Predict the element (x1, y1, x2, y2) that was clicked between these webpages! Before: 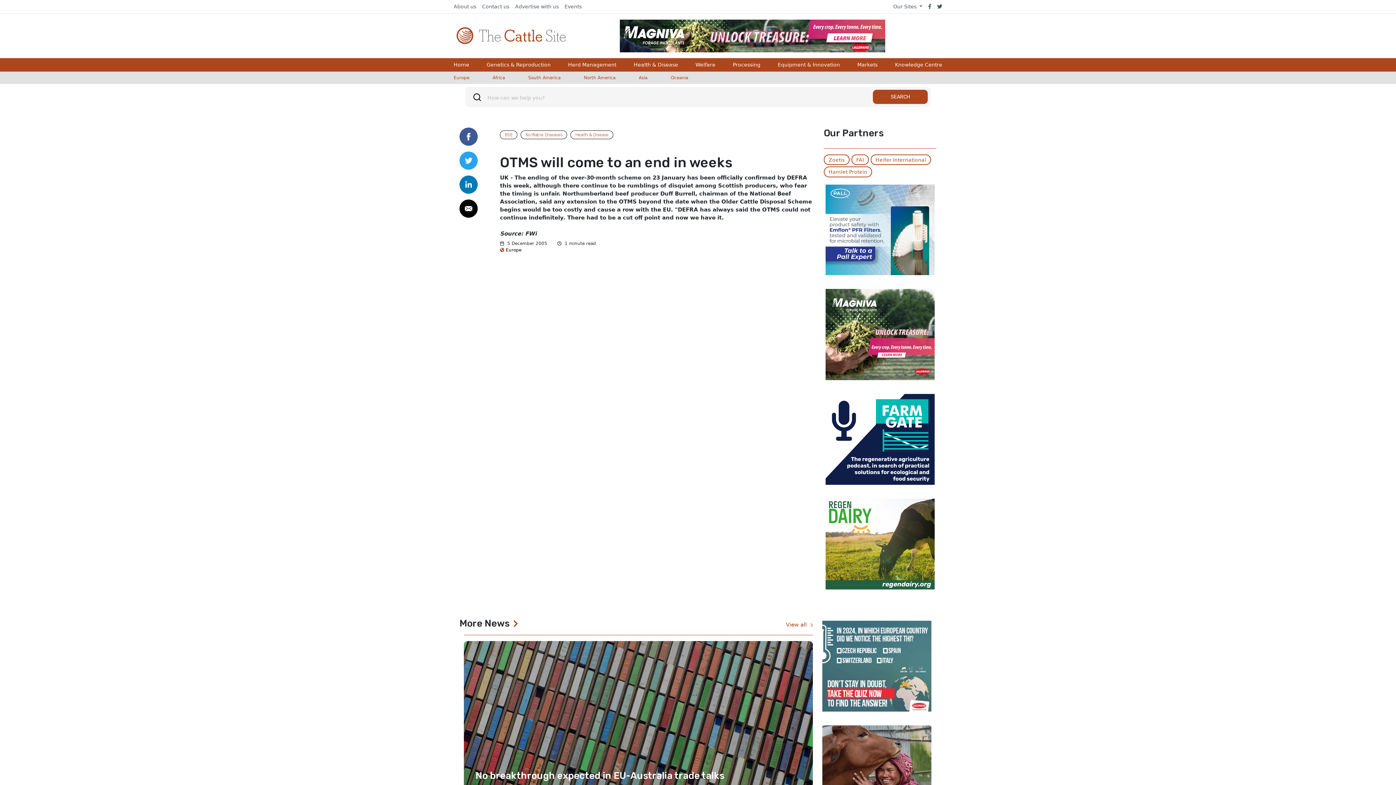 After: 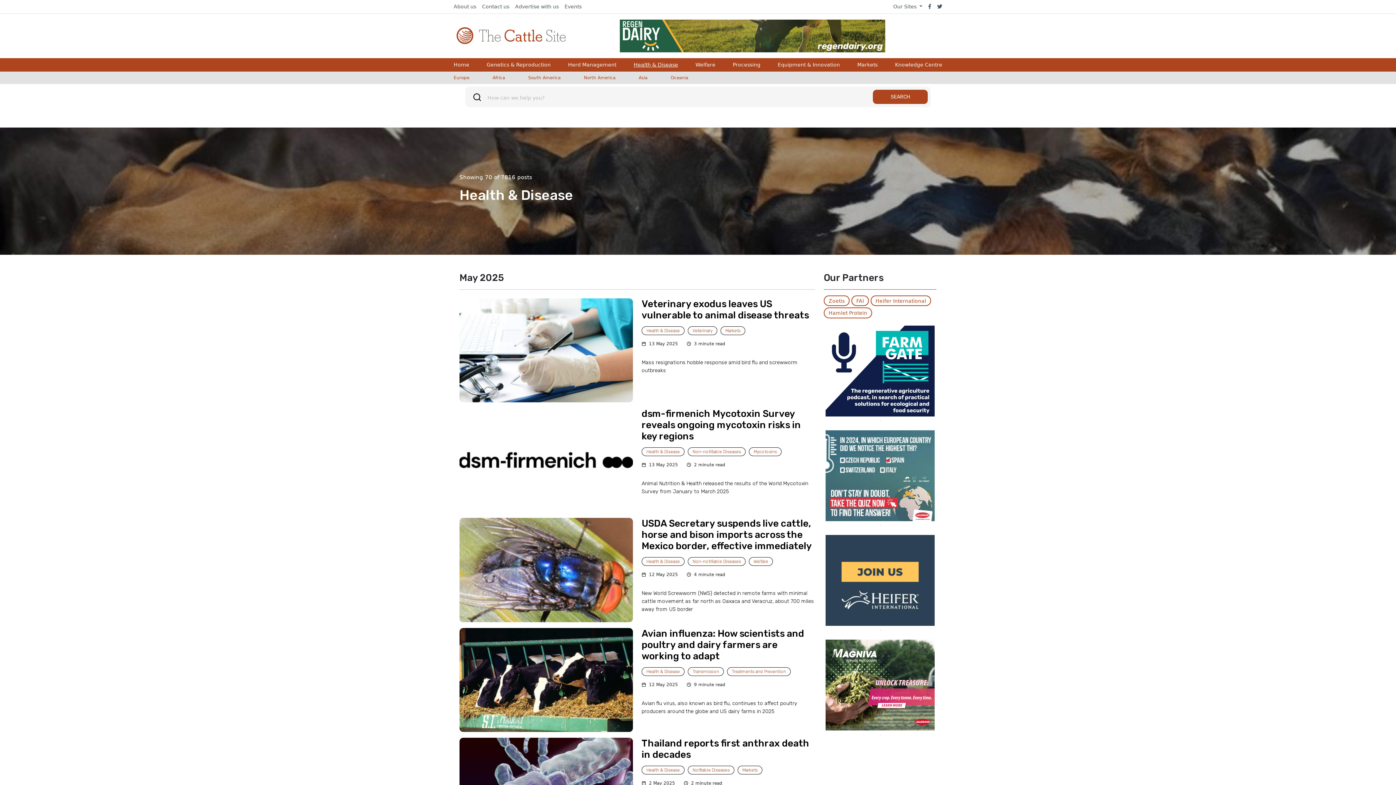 Action: label: Health & Disease bbox: (633, 58, 678, 71)